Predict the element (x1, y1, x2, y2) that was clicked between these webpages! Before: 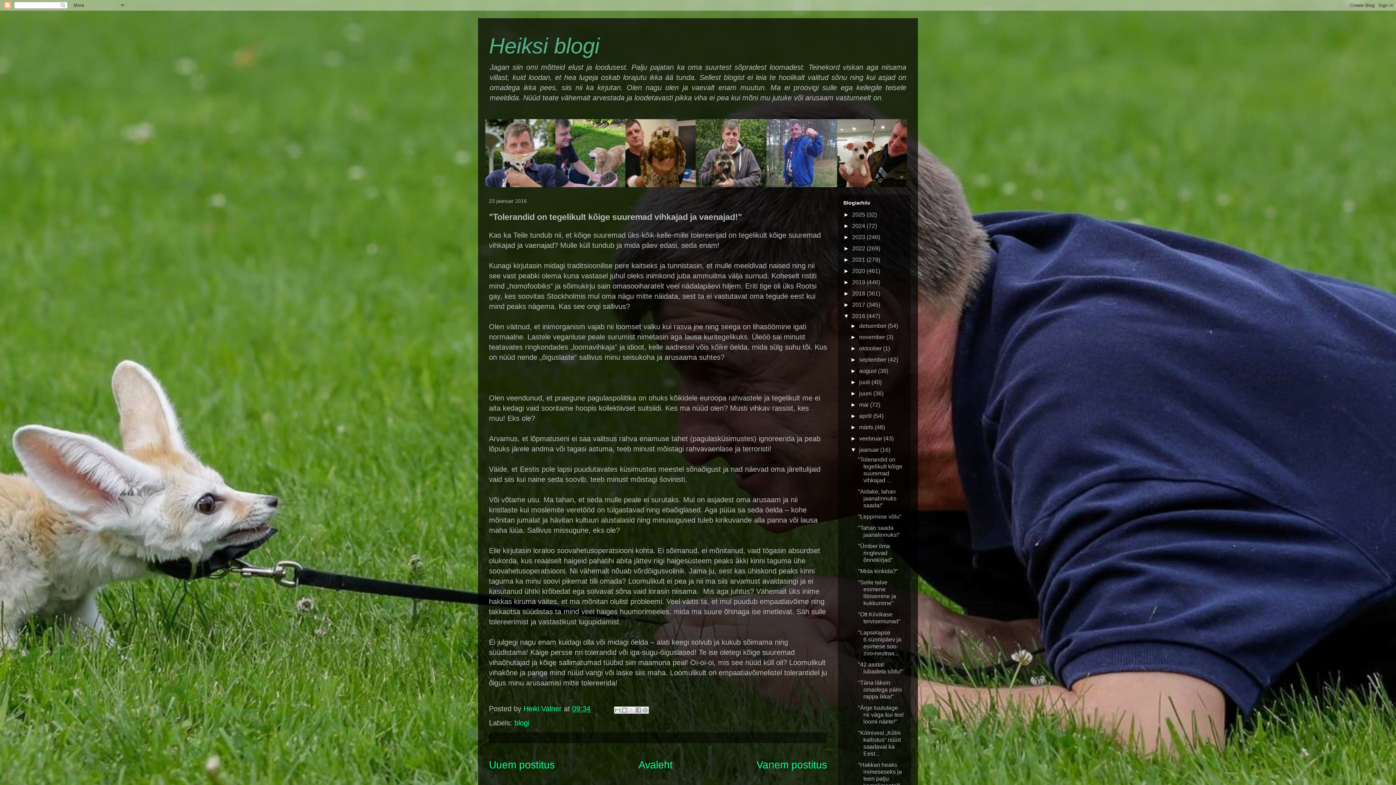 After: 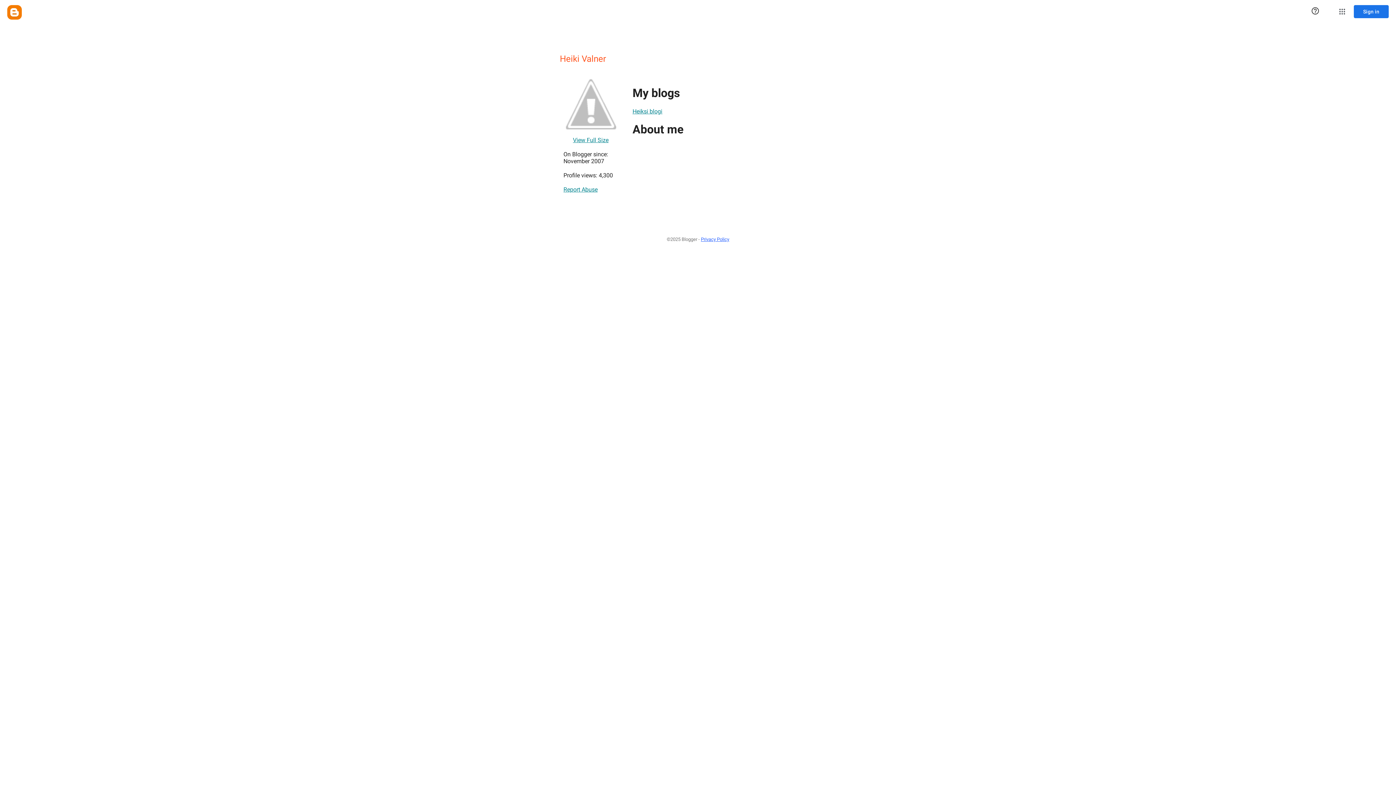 Action: label: Heiki Valner  bbox: (523, 705, 564, 713)